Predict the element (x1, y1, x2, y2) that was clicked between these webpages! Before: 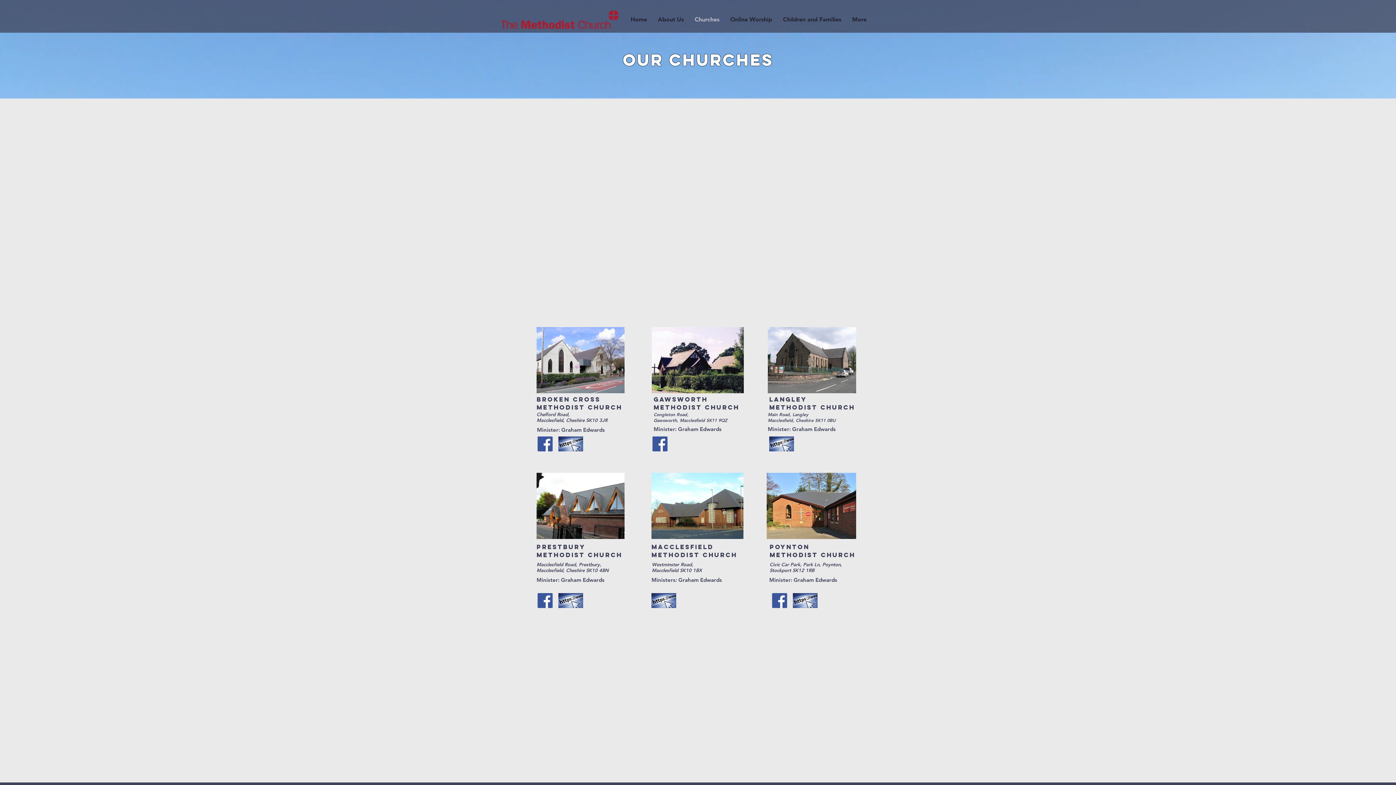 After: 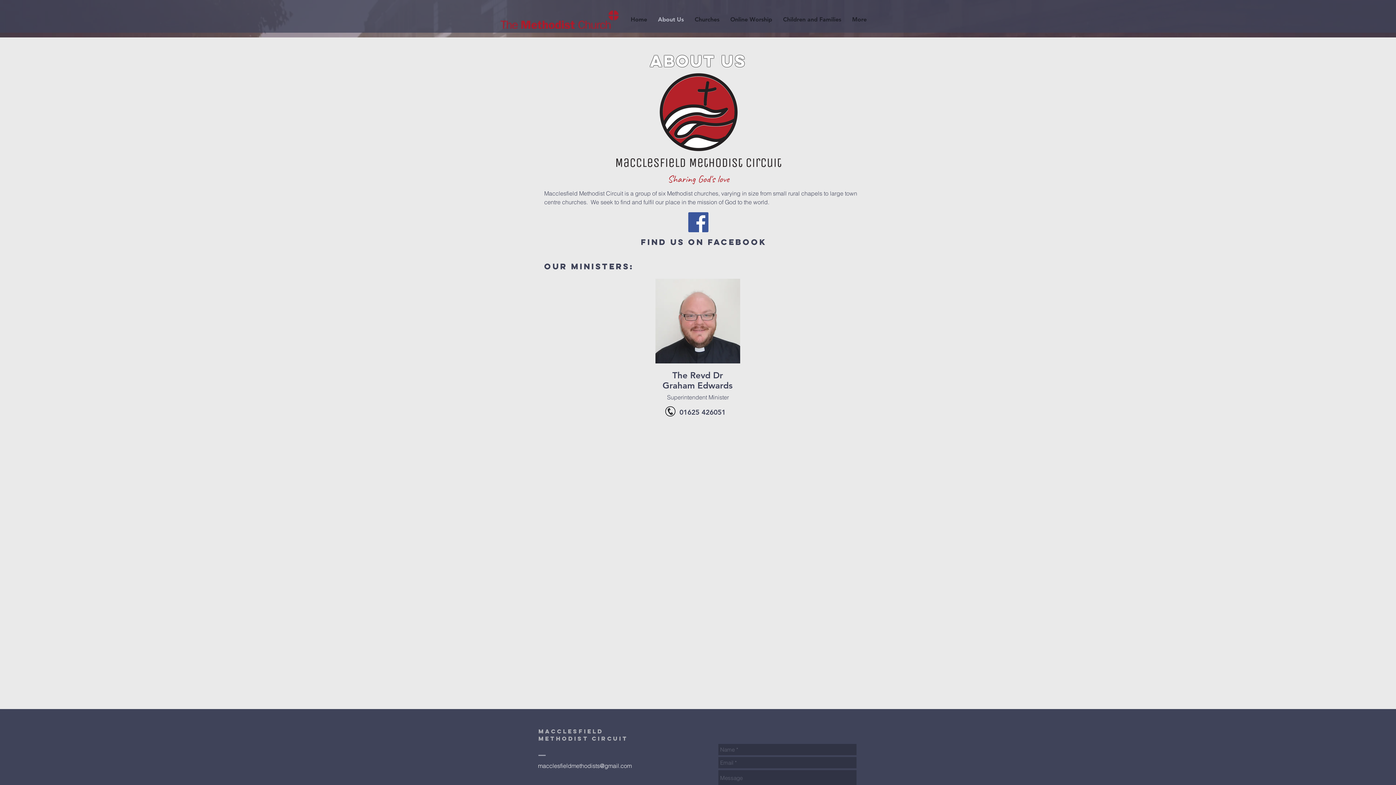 Action: bbox: (652, 12, 689, 26) label: About Us